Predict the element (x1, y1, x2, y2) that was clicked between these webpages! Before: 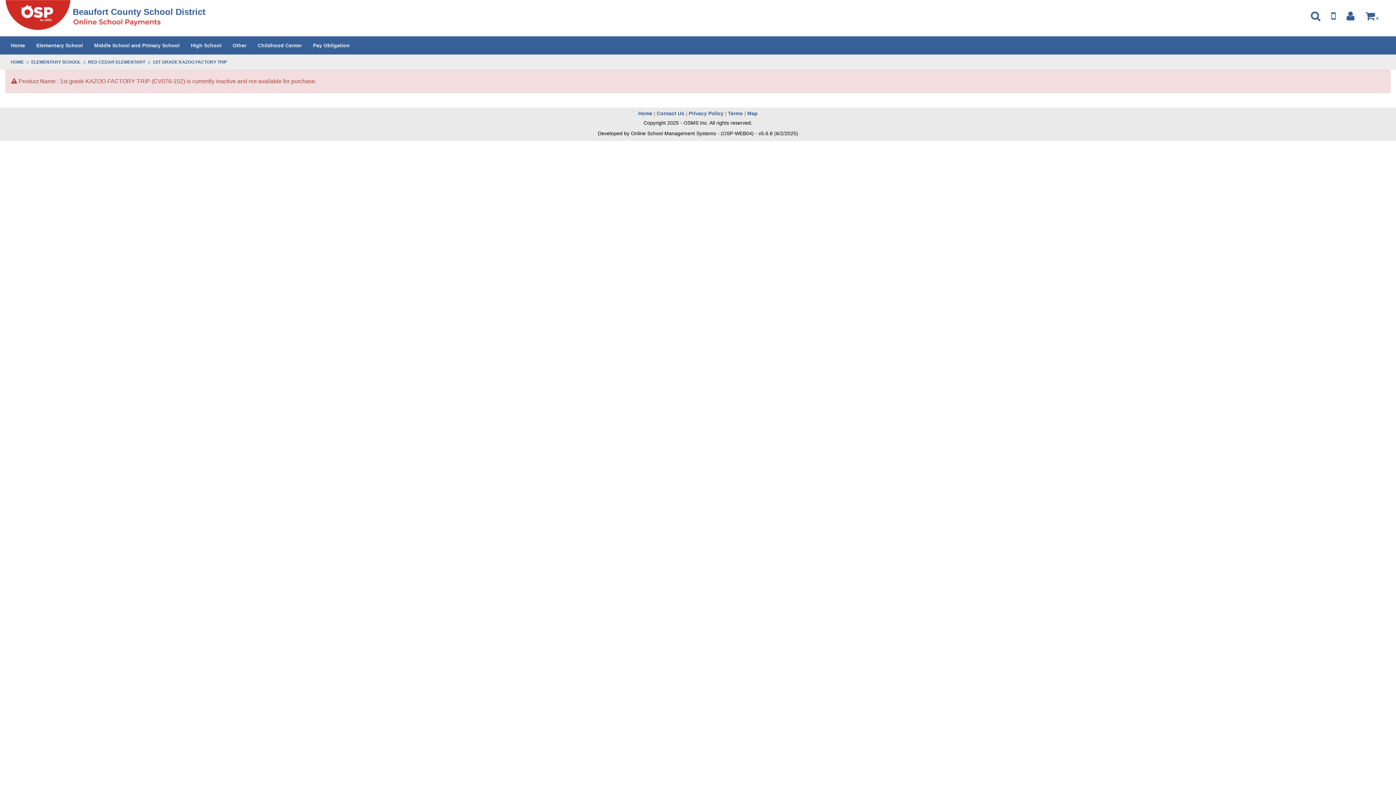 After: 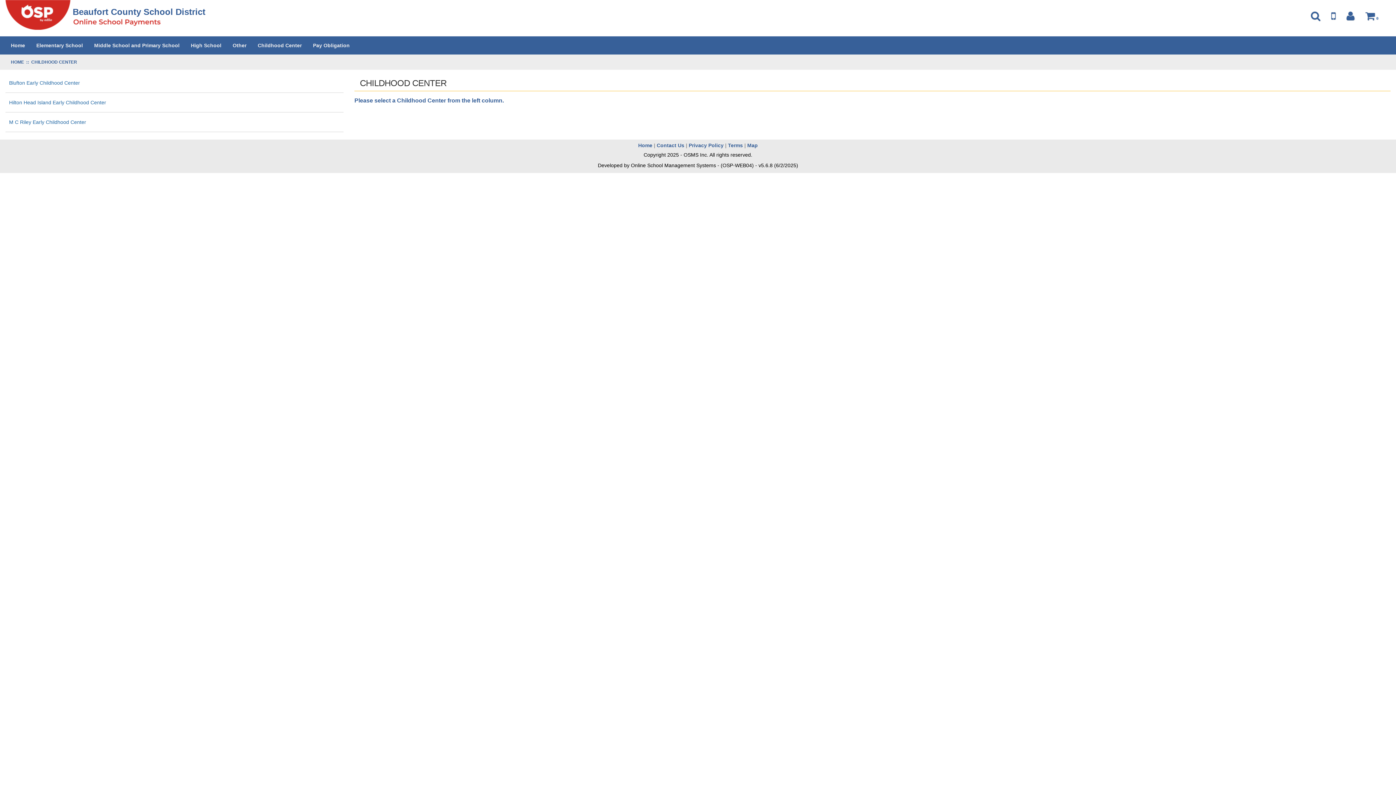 Action: label: Childhood Center bbox: (252, 36, 307, 54)